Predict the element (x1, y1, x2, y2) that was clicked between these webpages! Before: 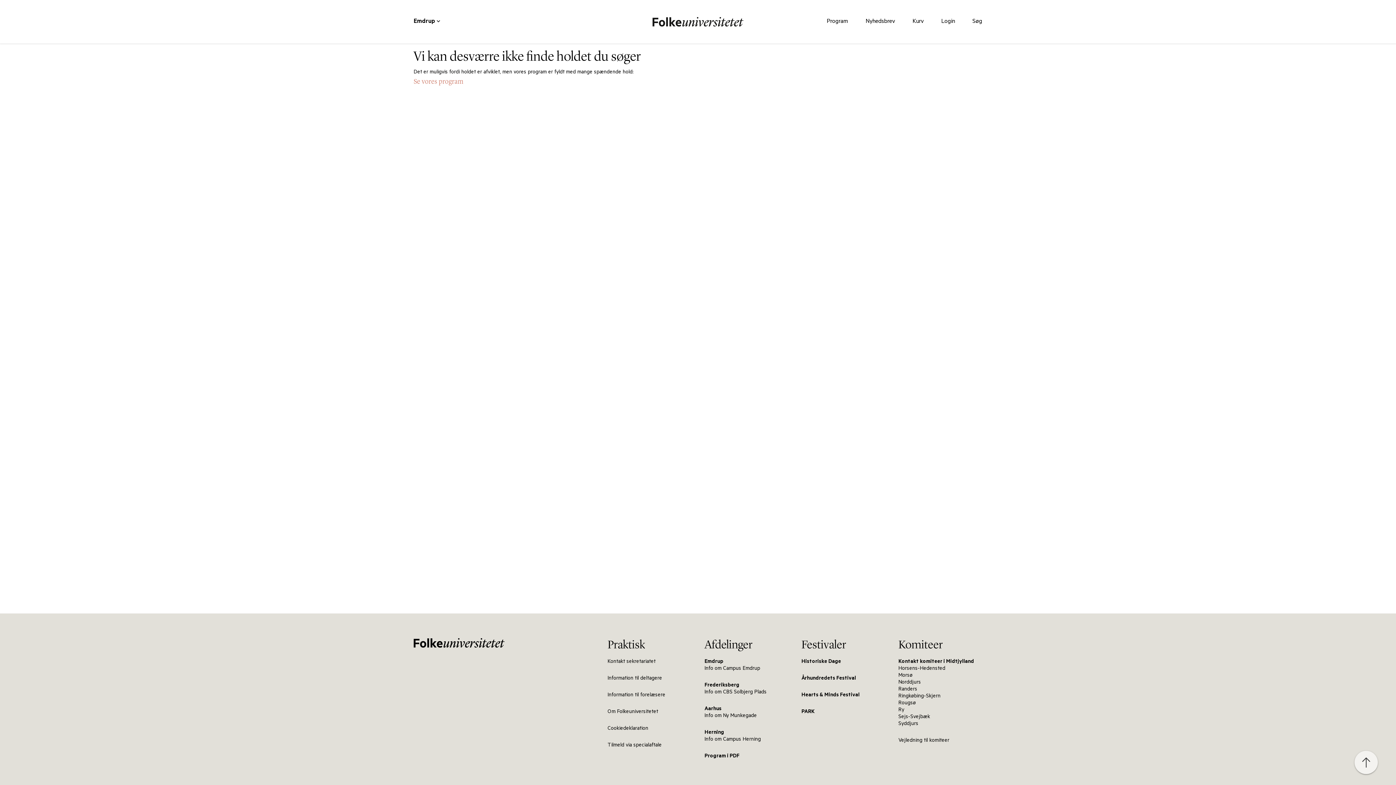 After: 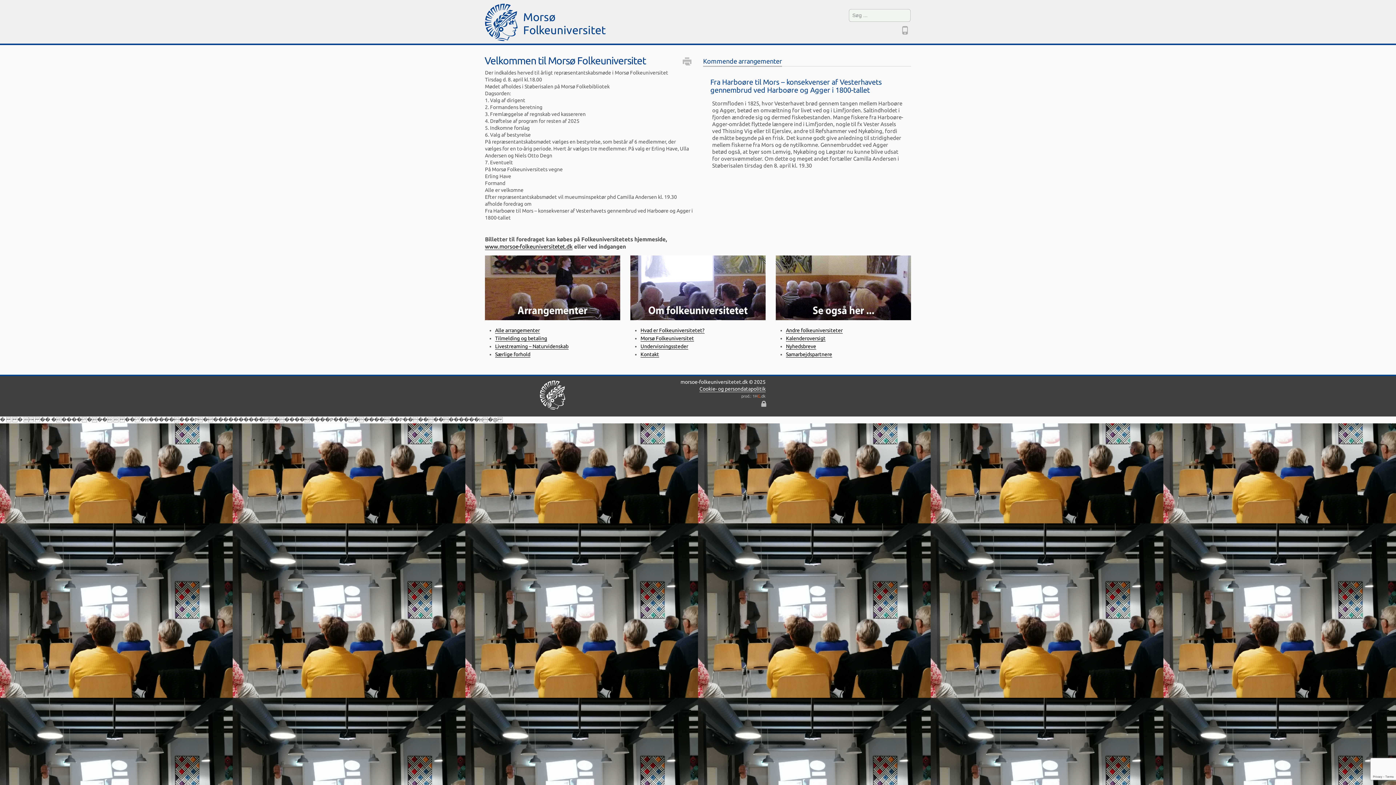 Action: label: Morsø bbox: (898, 673, 912, 679)